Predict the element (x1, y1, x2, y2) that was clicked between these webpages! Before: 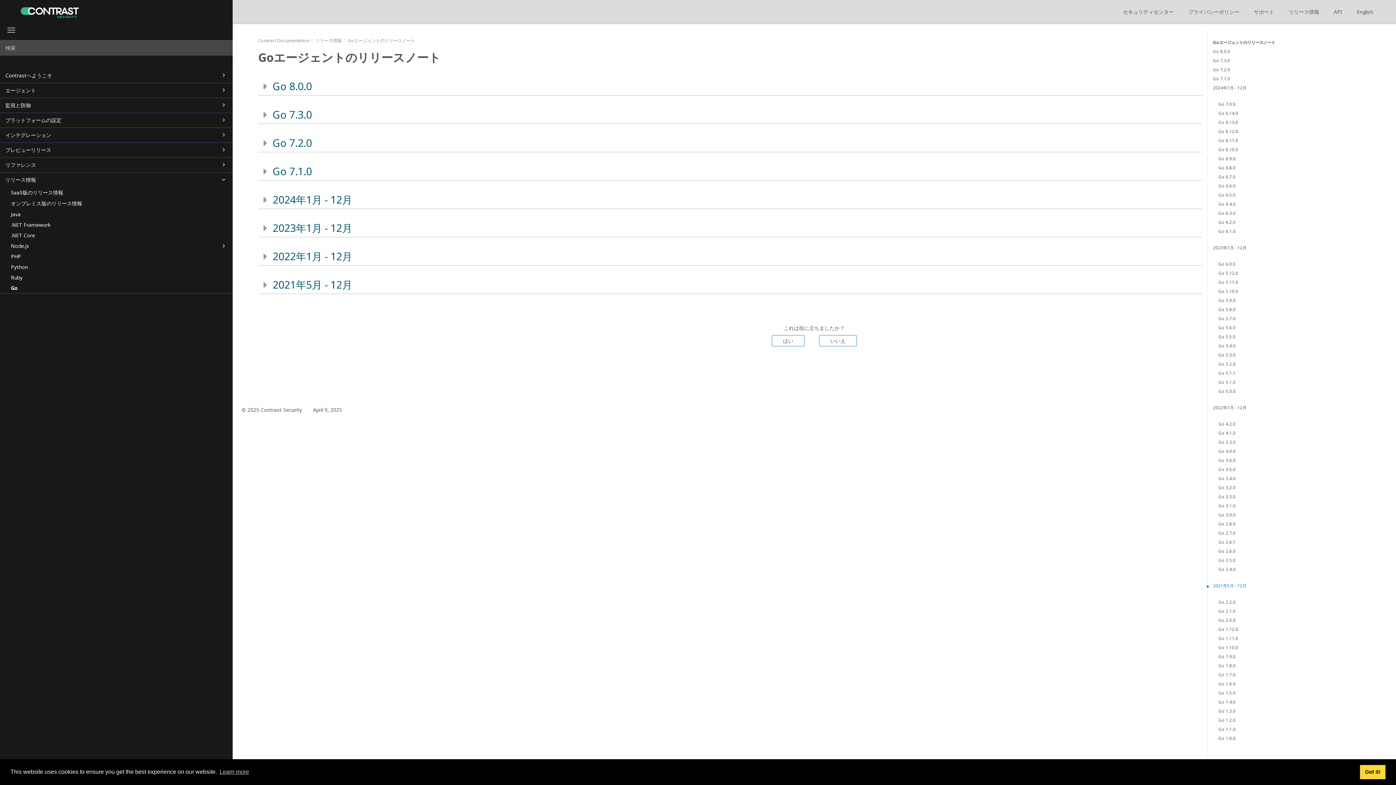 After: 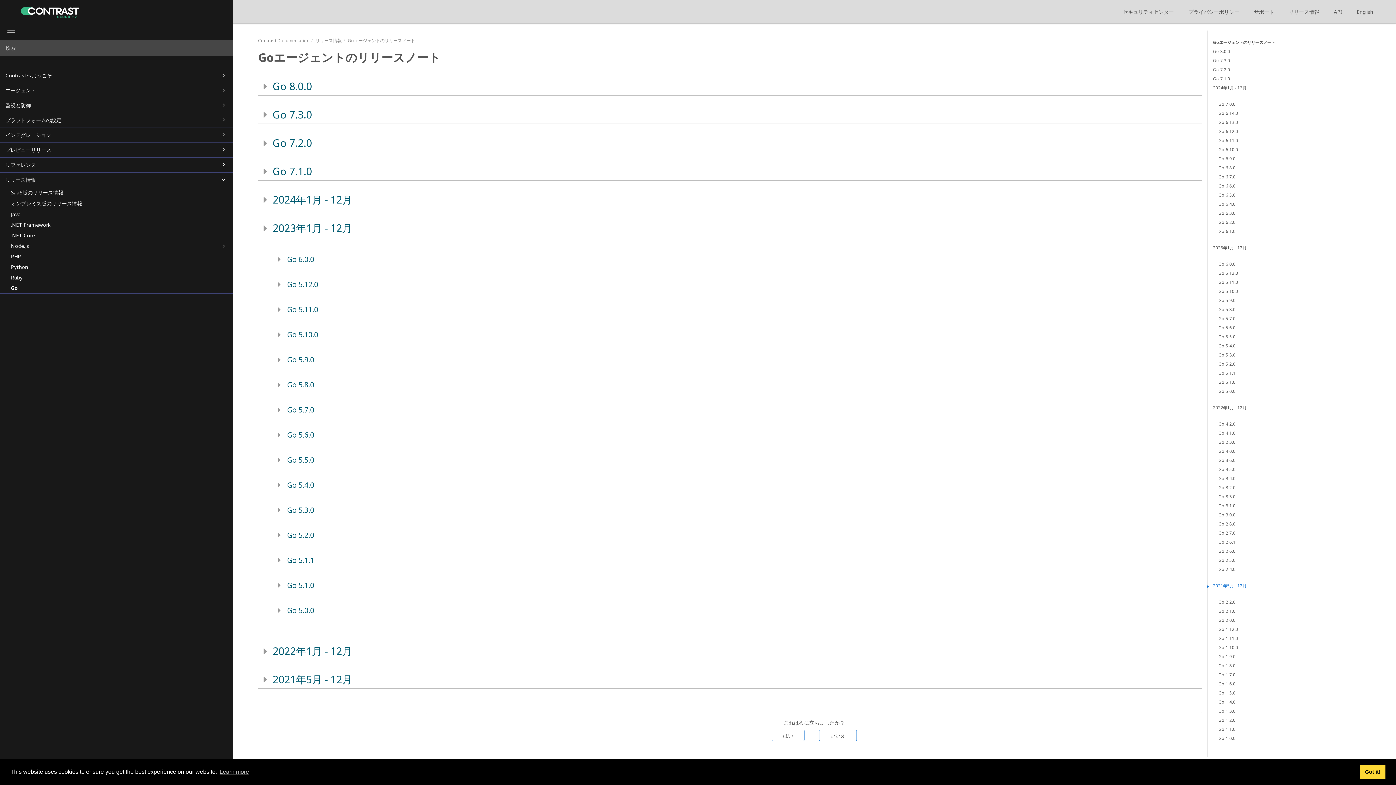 Action: bbox: (263, 222, 1196, 233) label: 2023年1月 - 12月